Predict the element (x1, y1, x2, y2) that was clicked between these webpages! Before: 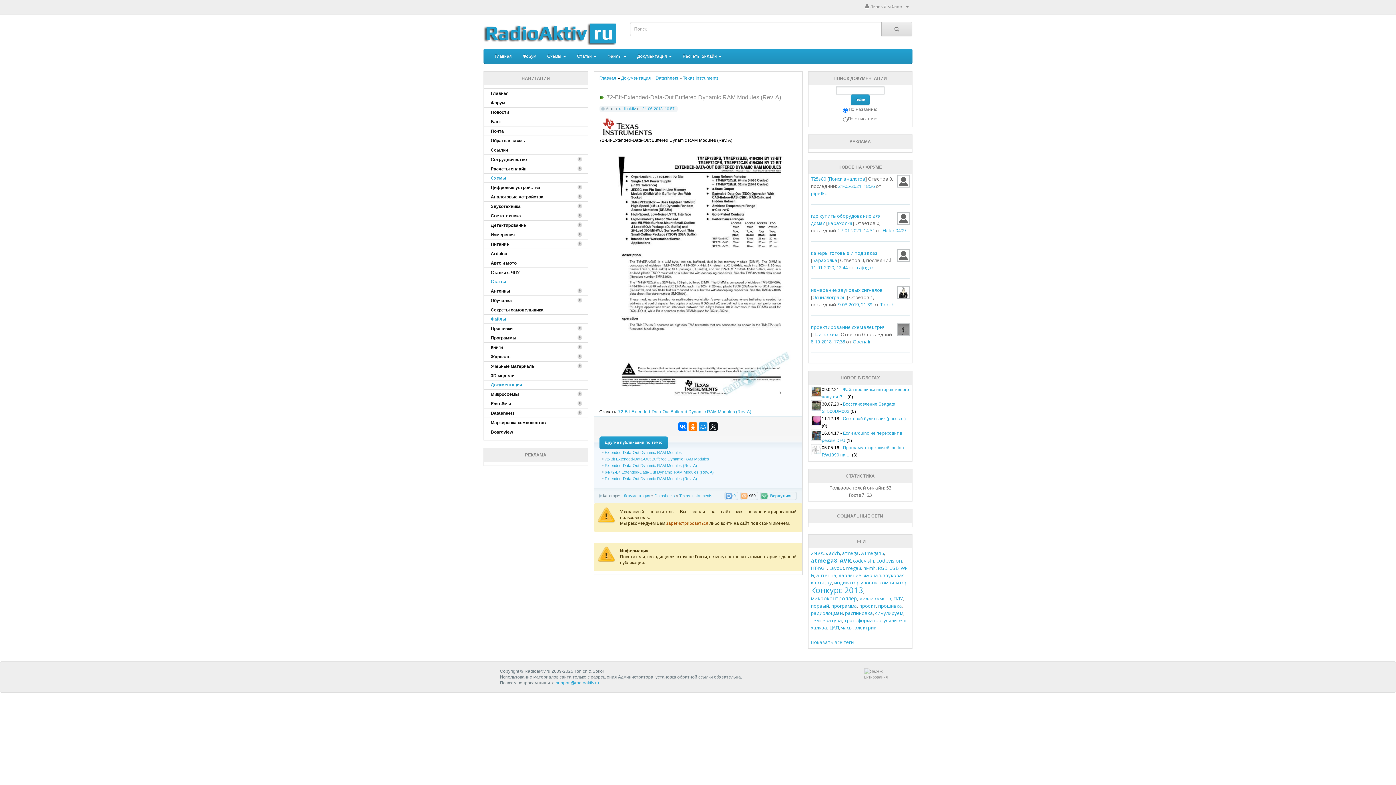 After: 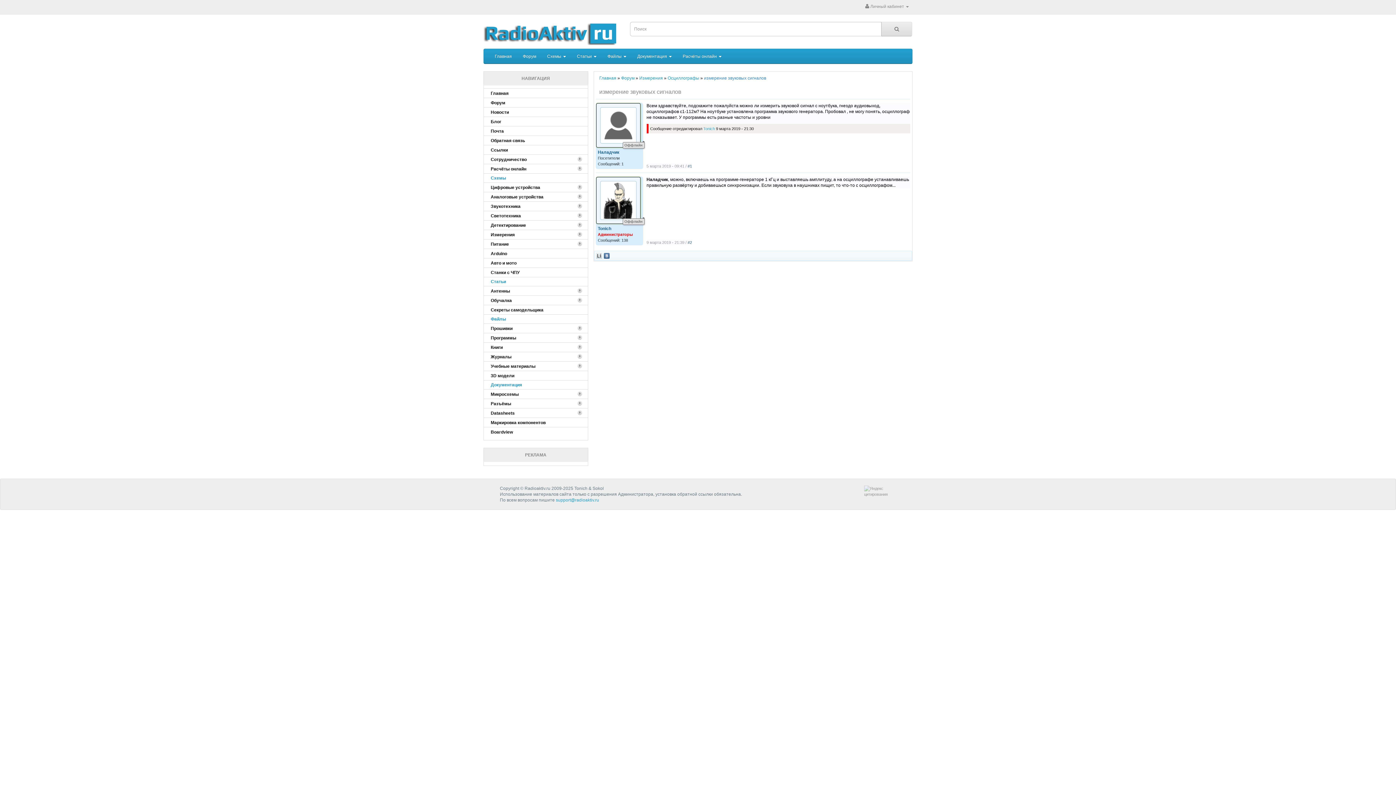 Action: label: 9-03-2019, 21:39 bbox: (838, 301, 872, 308)